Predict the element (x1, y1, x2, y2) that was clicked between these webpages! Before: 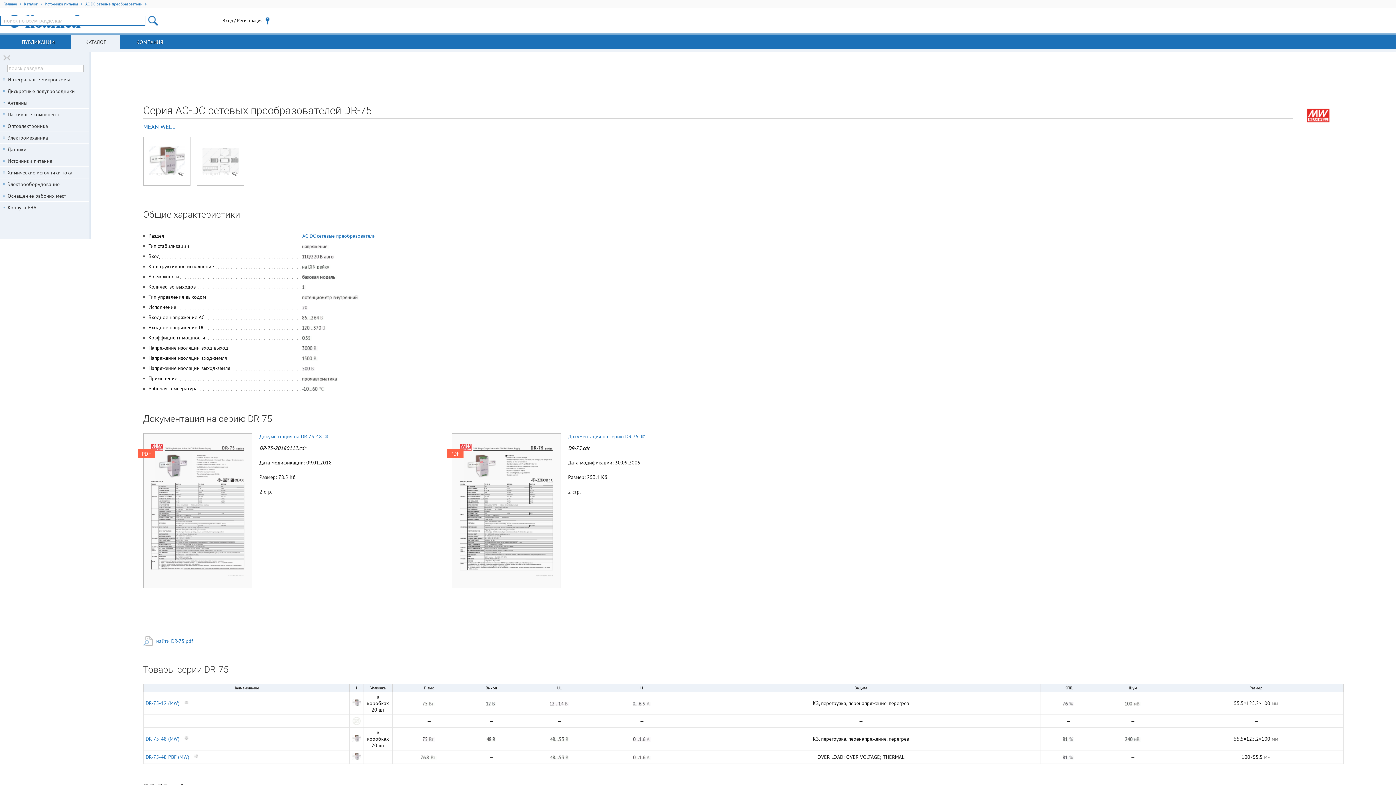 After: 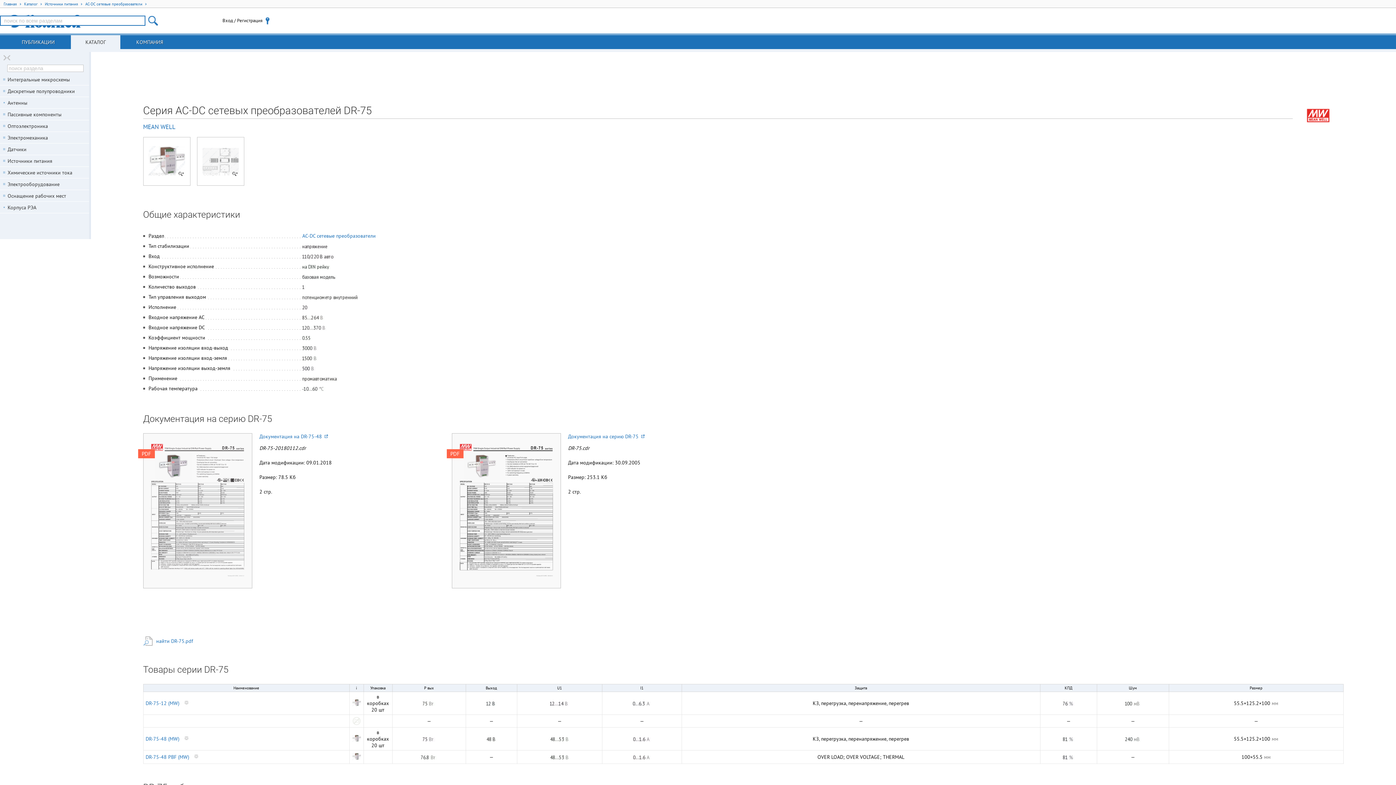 Action: label:   bbox: (193, 754, 199, 759)